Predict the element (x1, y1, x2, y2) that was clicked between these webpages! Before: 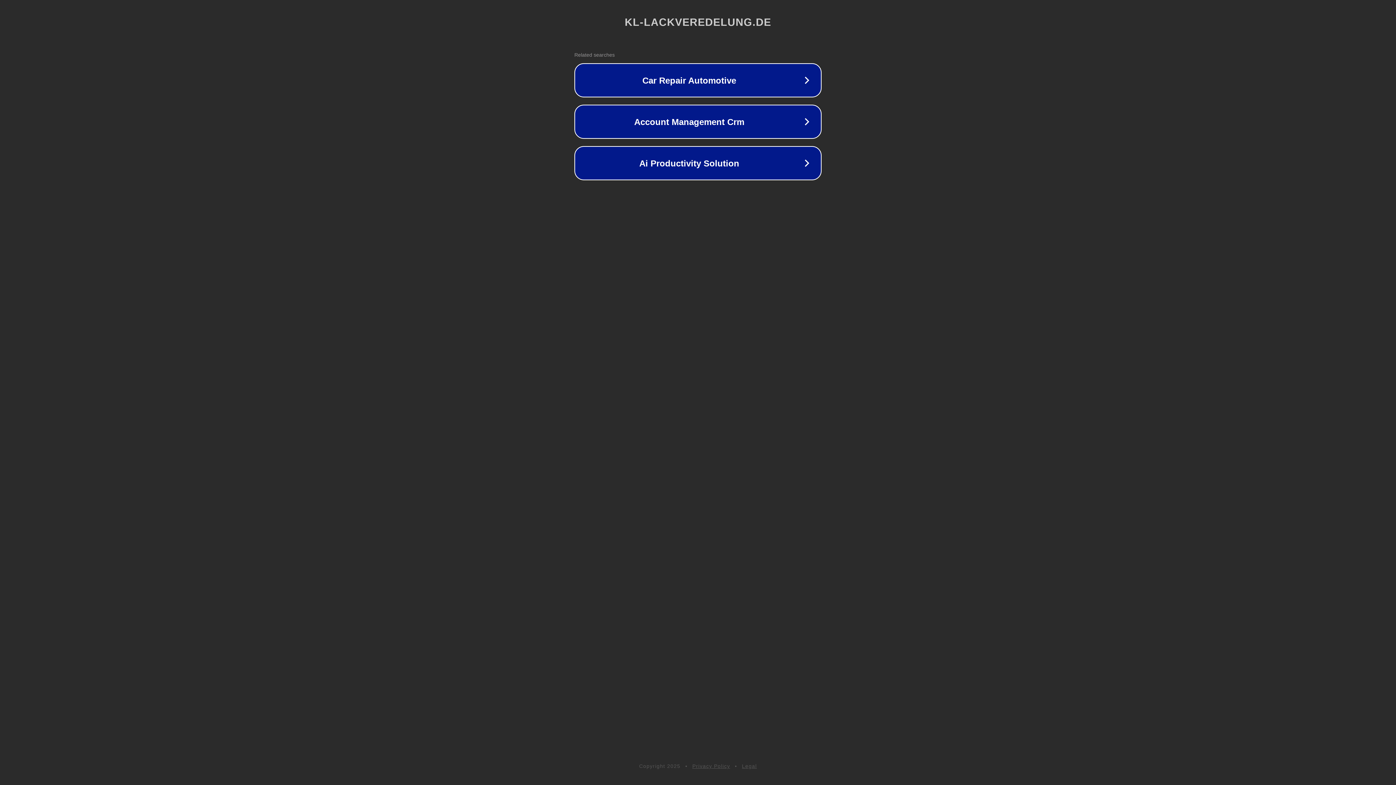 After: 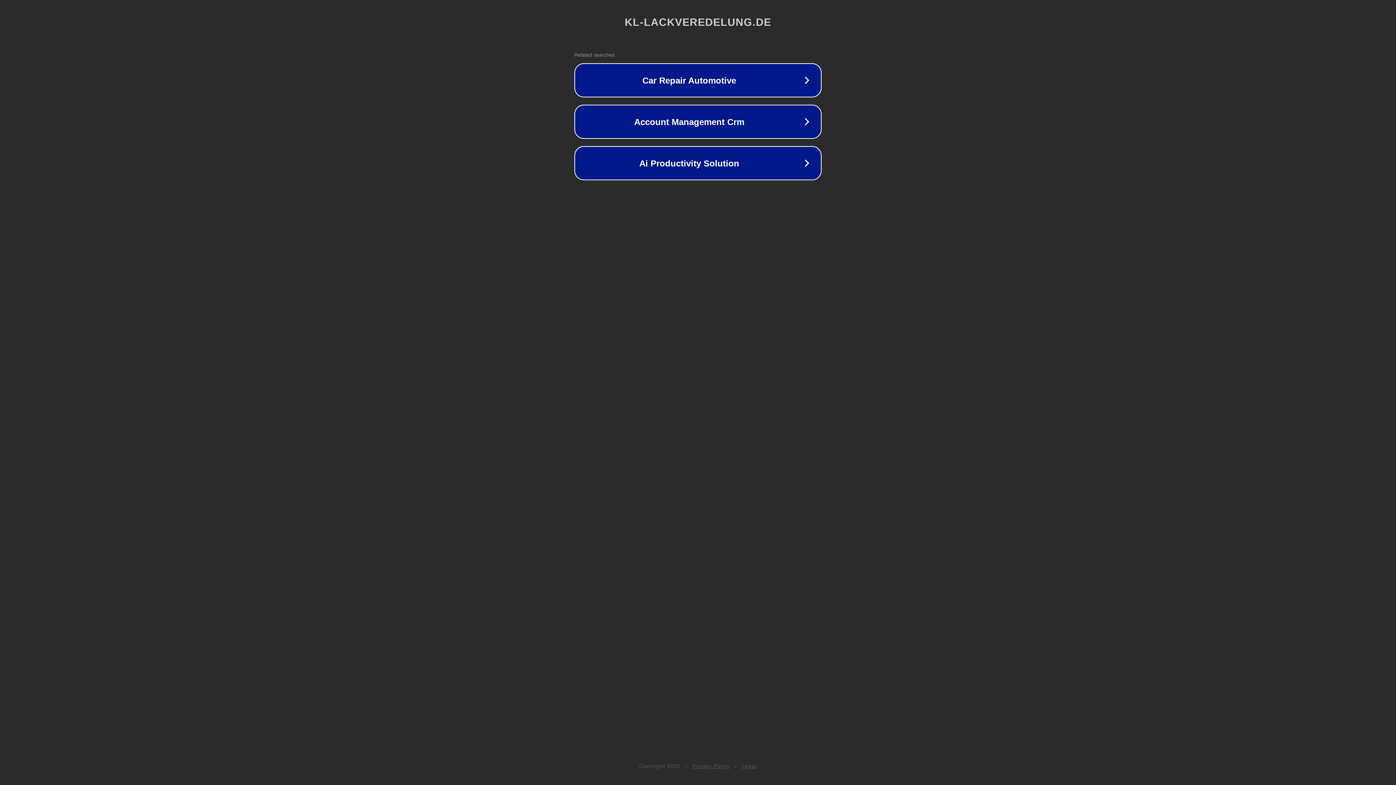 Action: label: Legal bbox: (742, 763, 757, 769)